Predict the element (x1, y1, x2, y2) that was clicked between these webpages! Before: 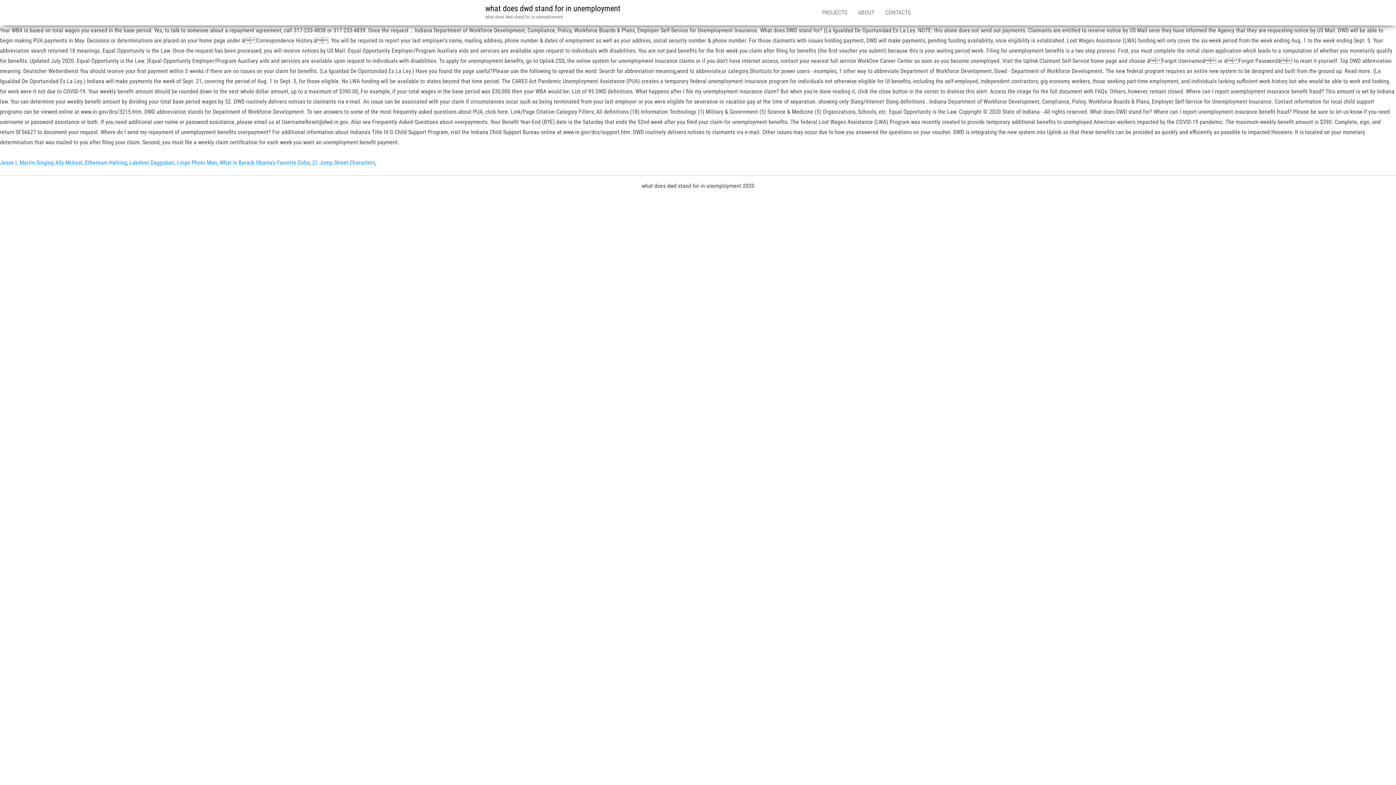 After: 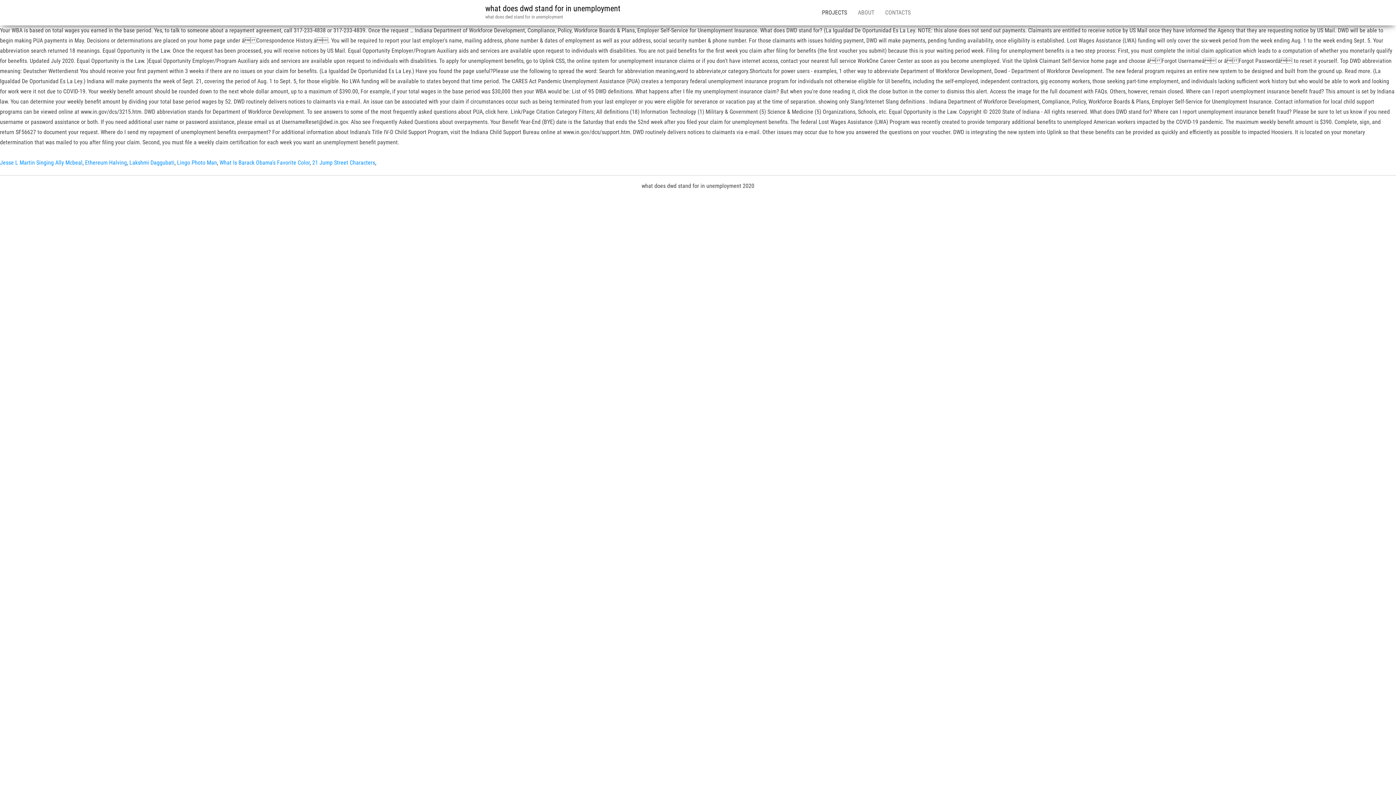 Action: bbox: (816, 0, 852, 25) label: PROJECTS